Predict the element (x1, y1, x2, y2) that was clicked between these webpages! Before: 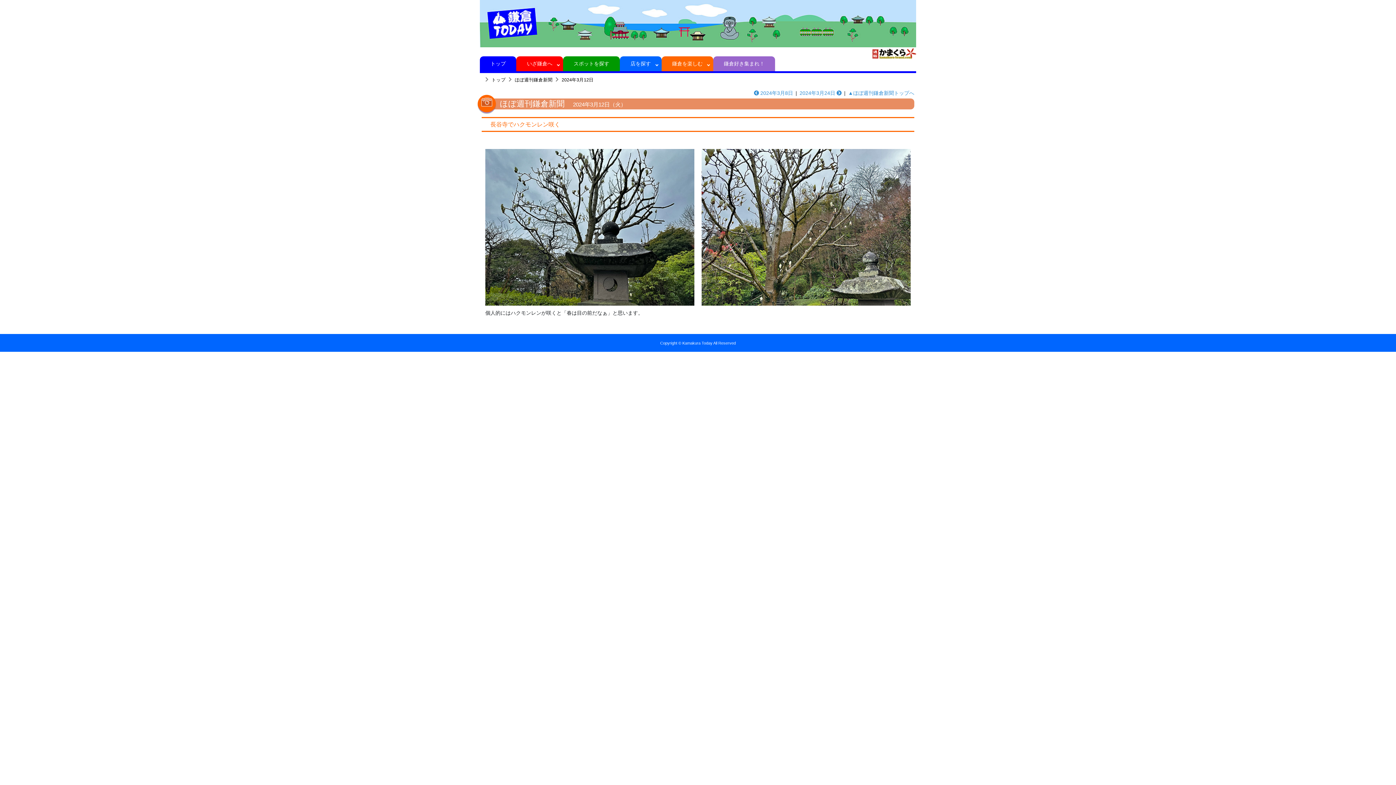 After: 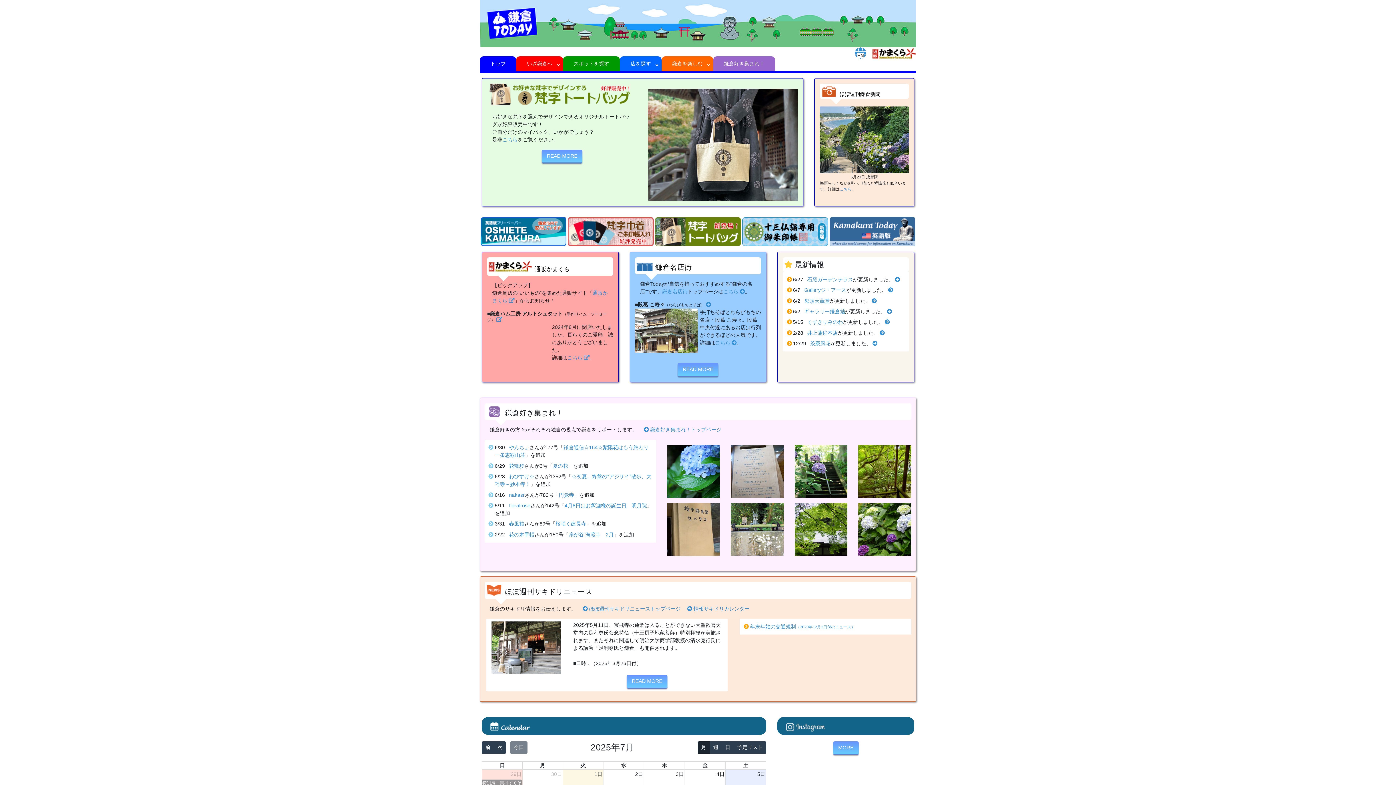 Action: label:  トップ  bbox: (480, 56, 516, 71)